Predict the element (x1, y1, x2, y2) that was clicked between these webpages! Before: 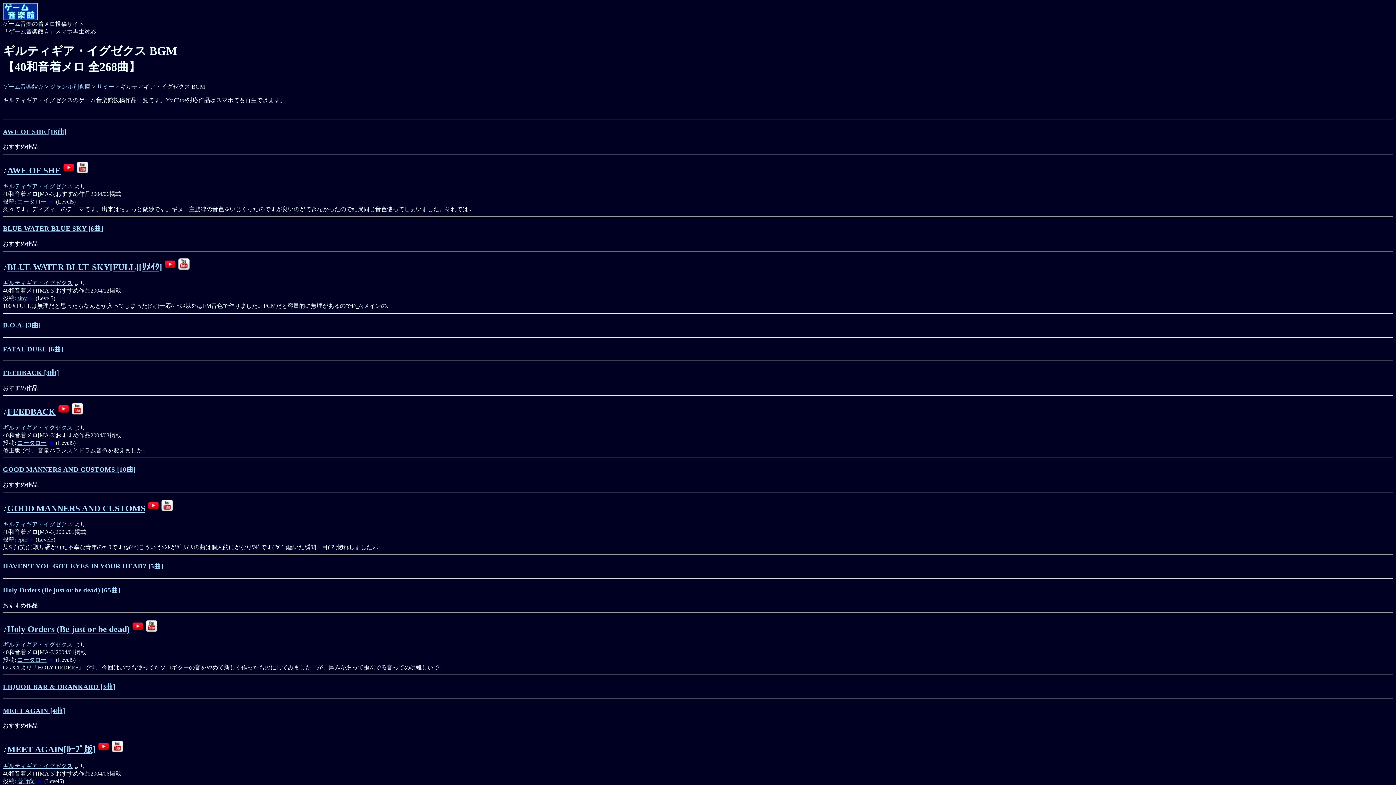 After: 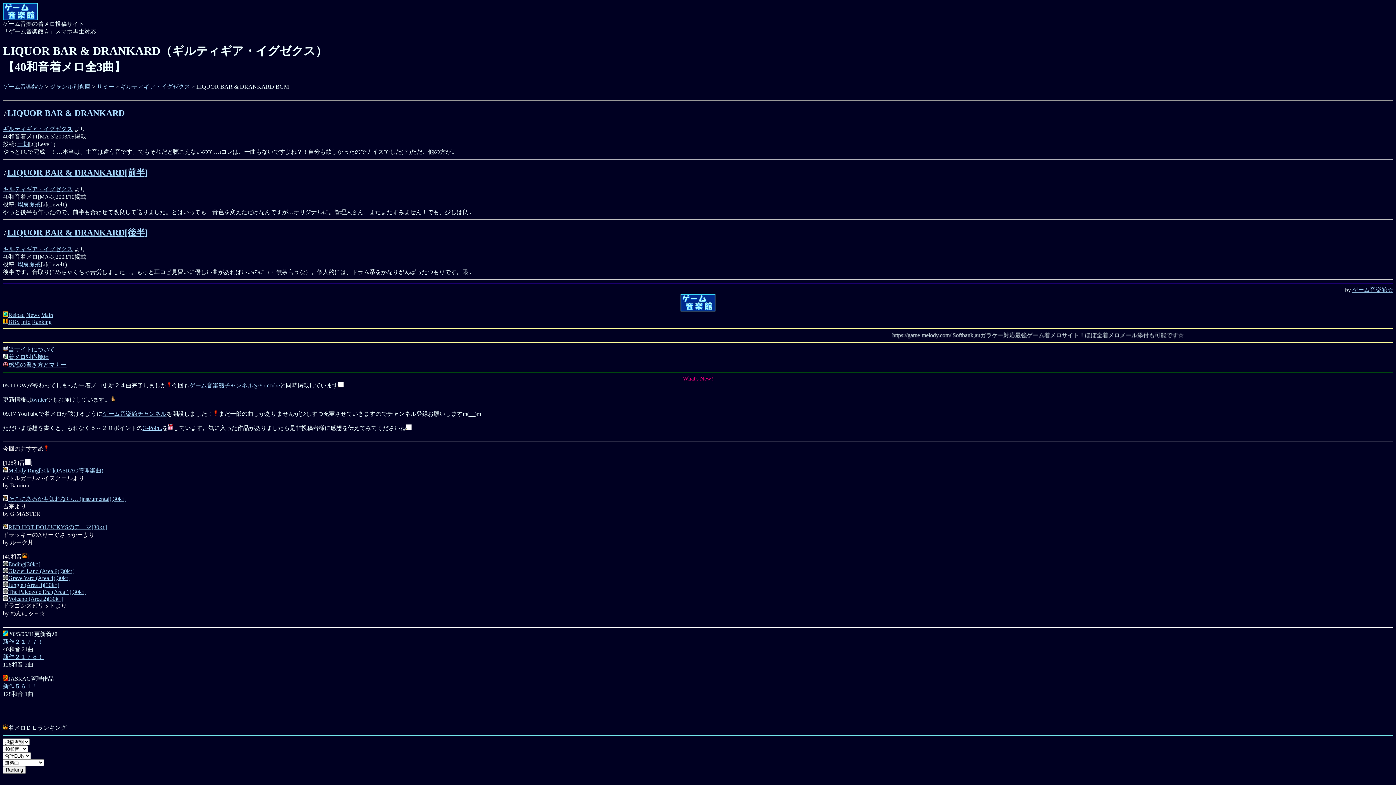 Action: bbox: (2, 683, 115, 690) label: LIQUOR BAR & DRANKARD [3曲]